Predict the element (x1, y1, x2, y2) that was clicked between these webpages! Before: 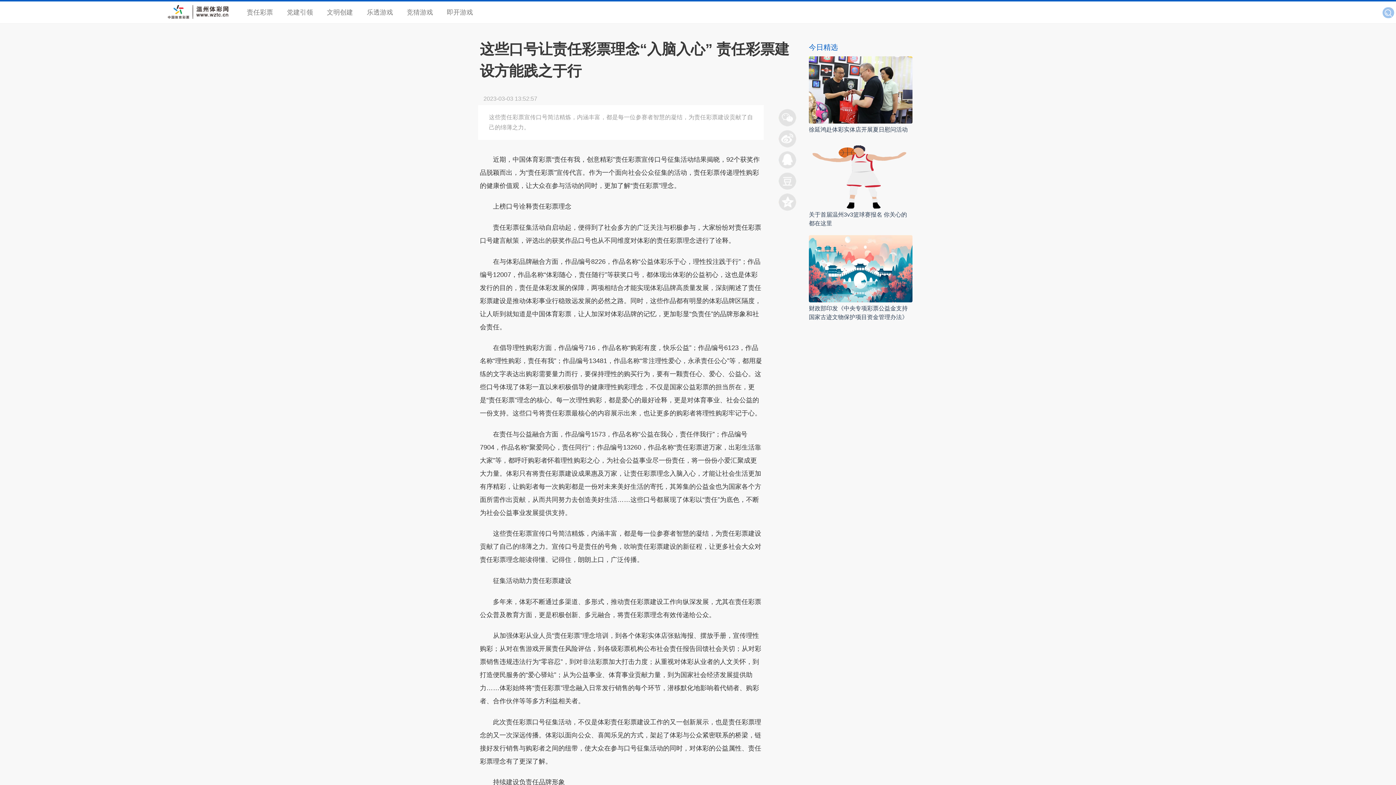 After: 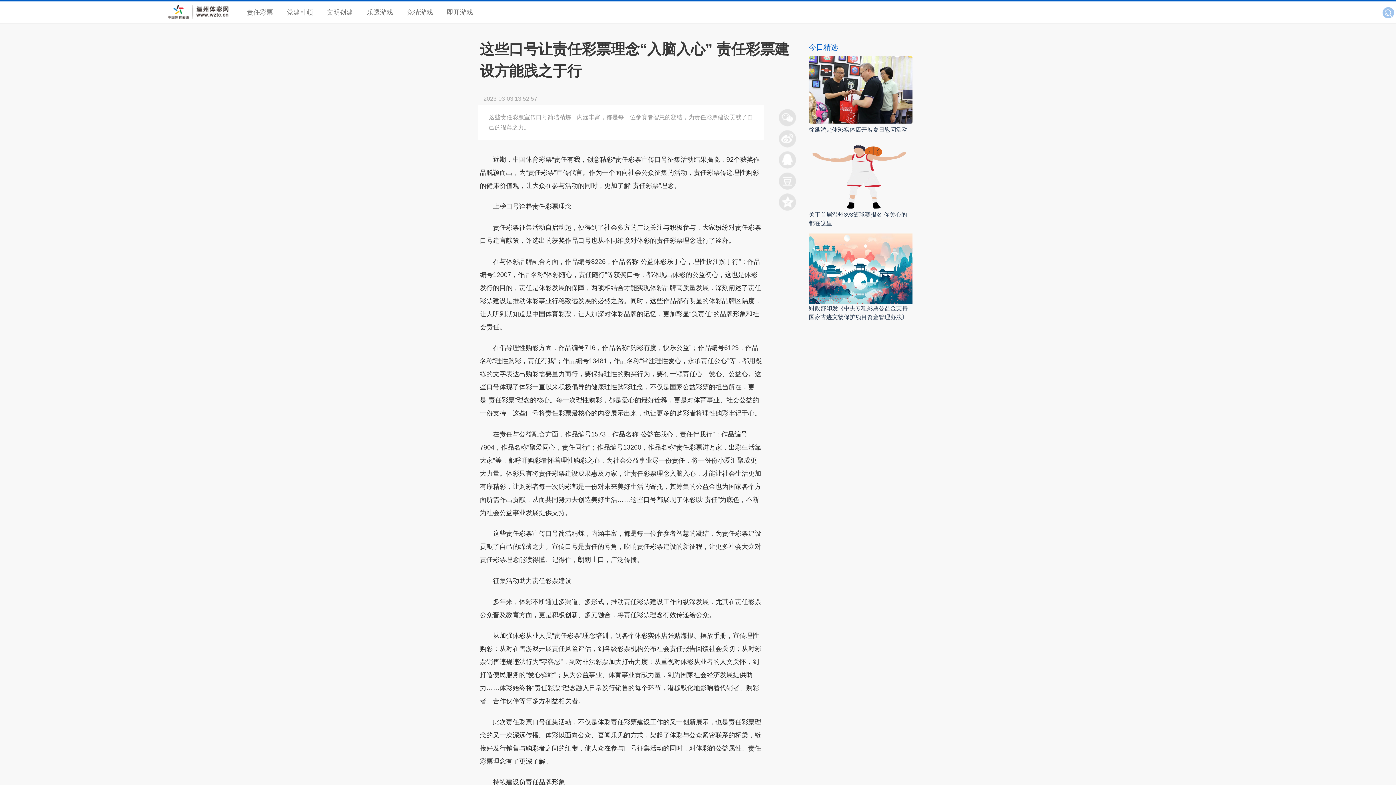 Action: bbox: (809, 265, 912, 271)